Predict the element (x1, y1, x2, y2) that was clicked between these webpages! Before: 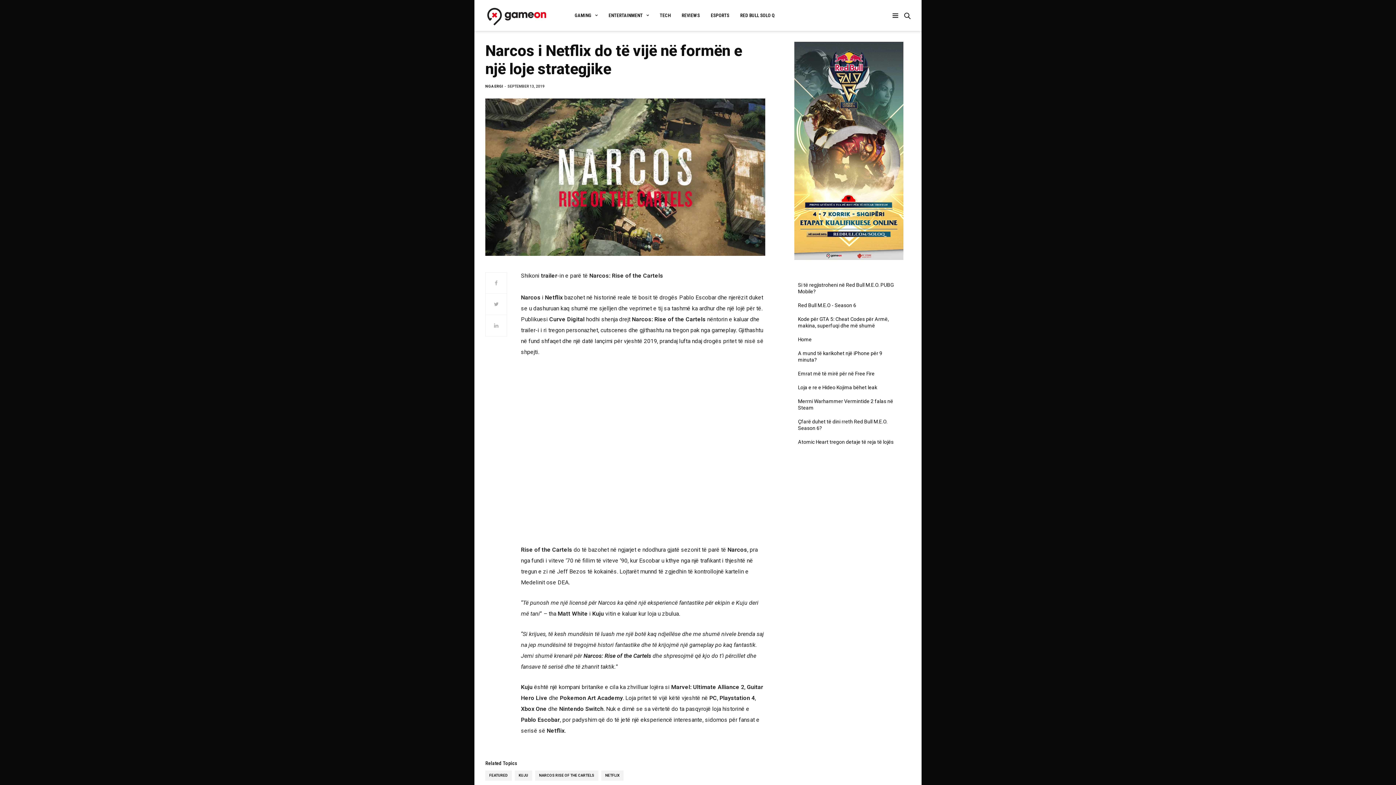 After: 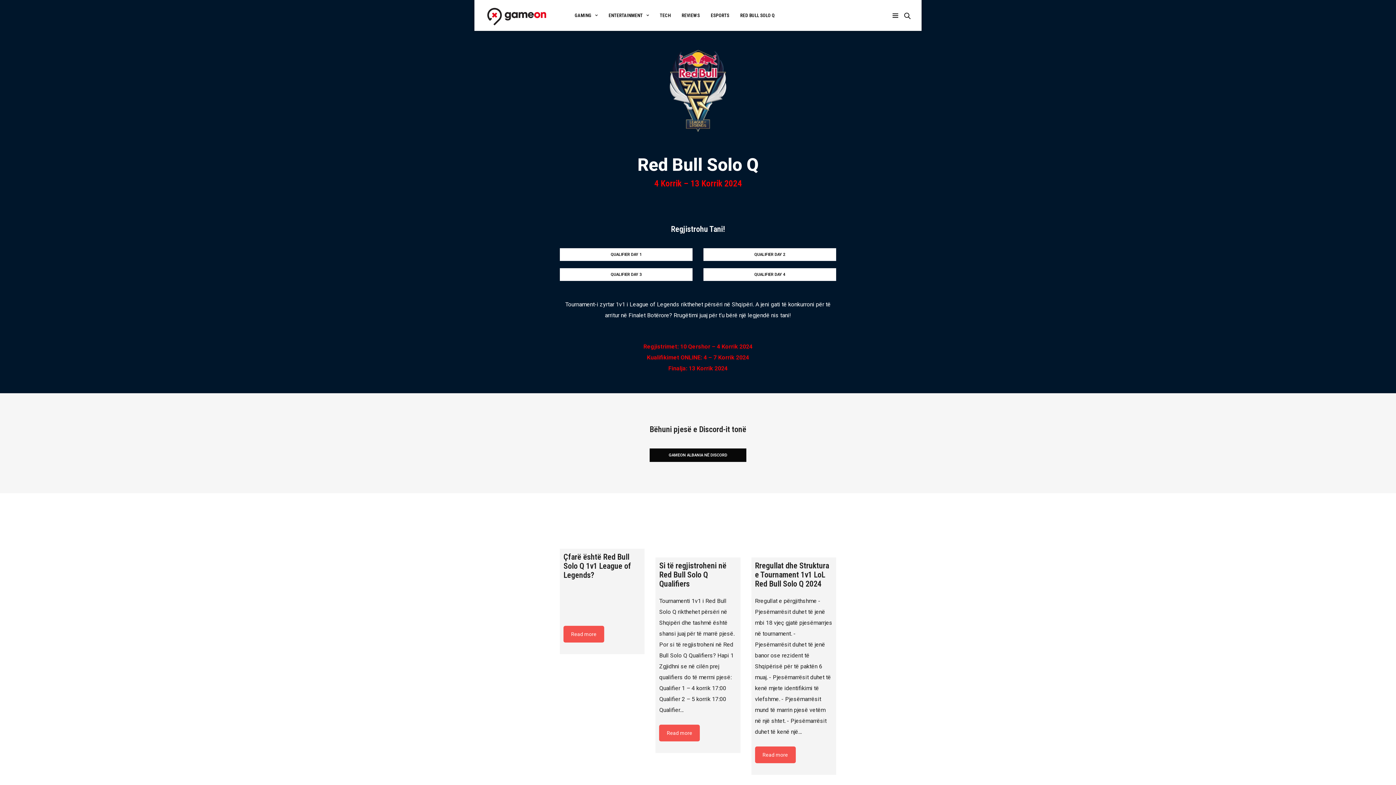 Action: bbox: (740, 11, 774, 19) label: RED BULL SOLO Q